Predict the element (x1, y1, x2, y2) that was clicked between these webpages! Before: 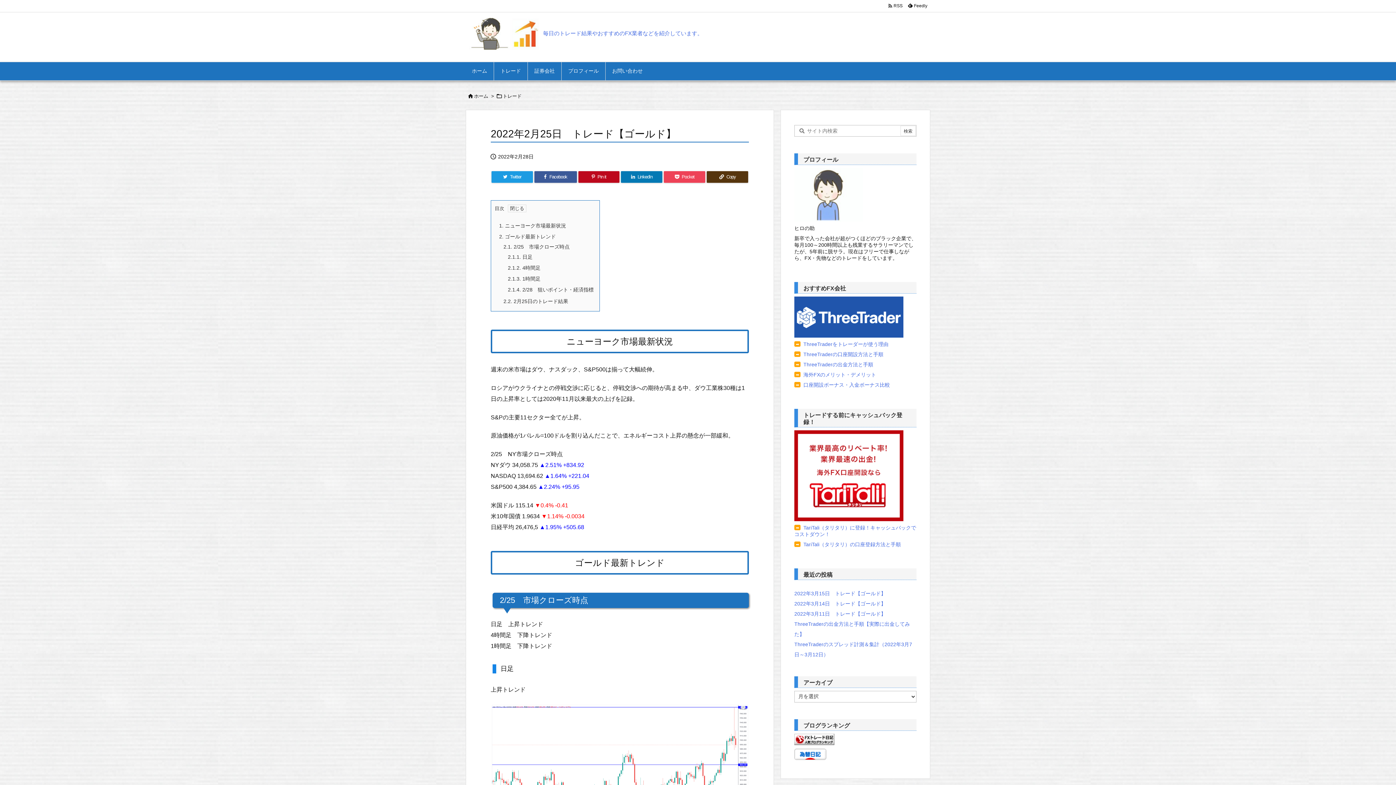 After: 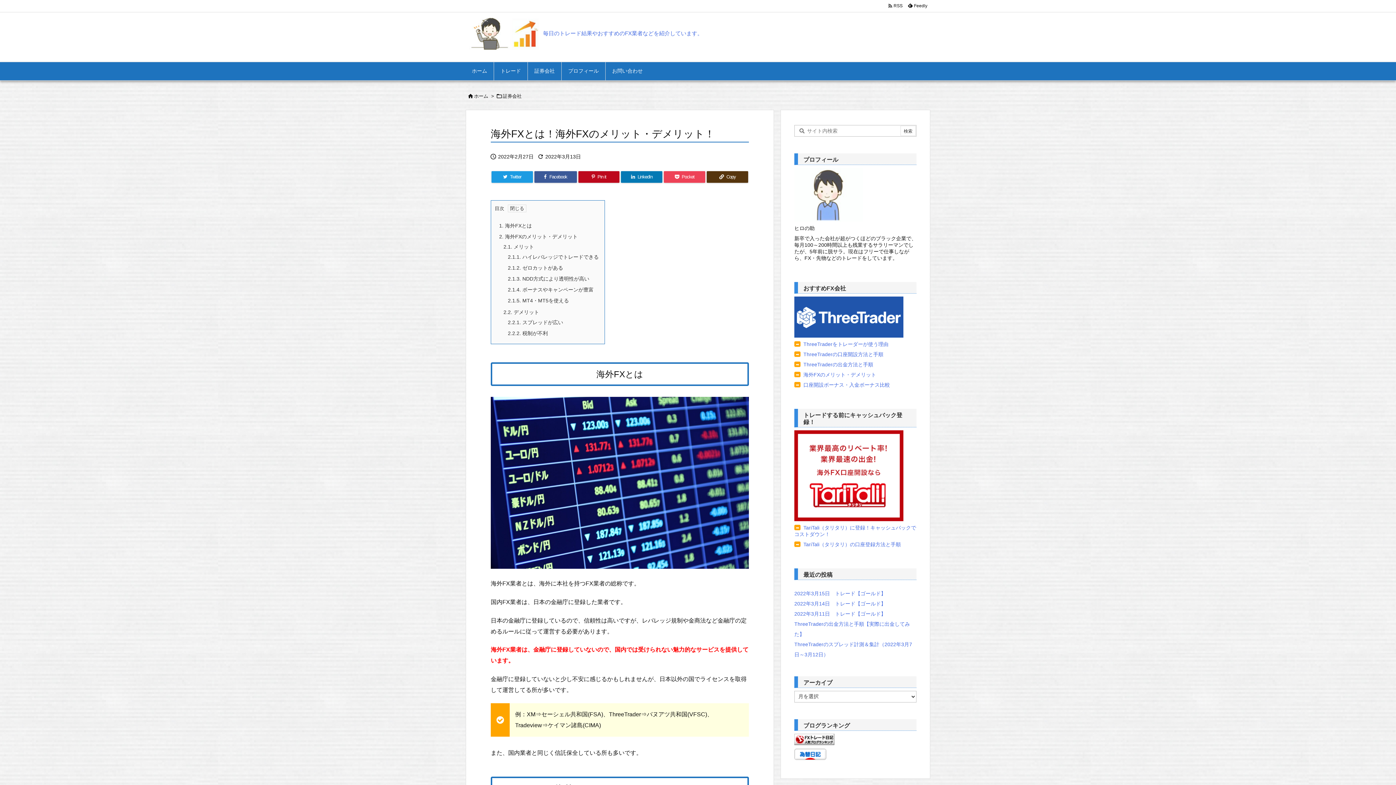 Action: bbox: (803, 372, 876, 377) label: 海外FXのメリット・デメリット